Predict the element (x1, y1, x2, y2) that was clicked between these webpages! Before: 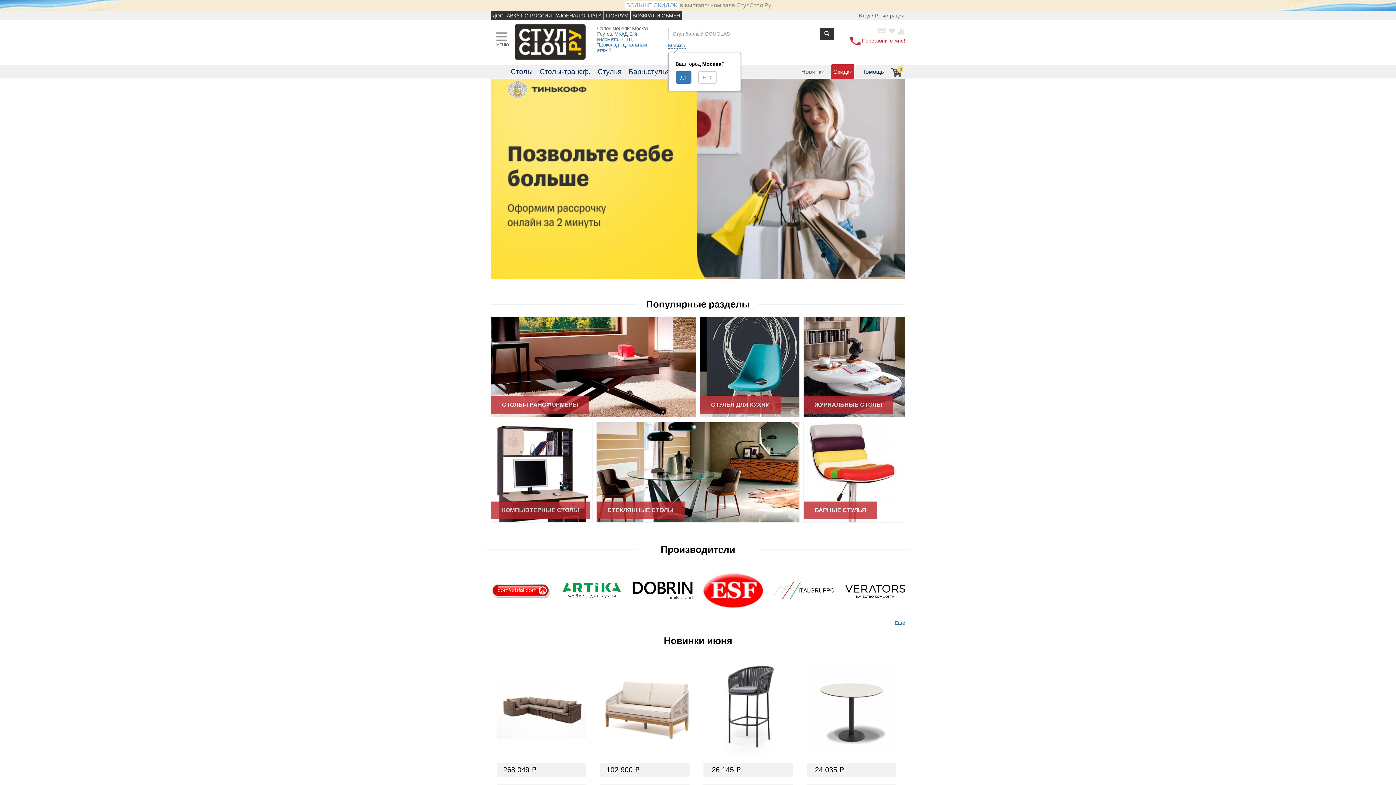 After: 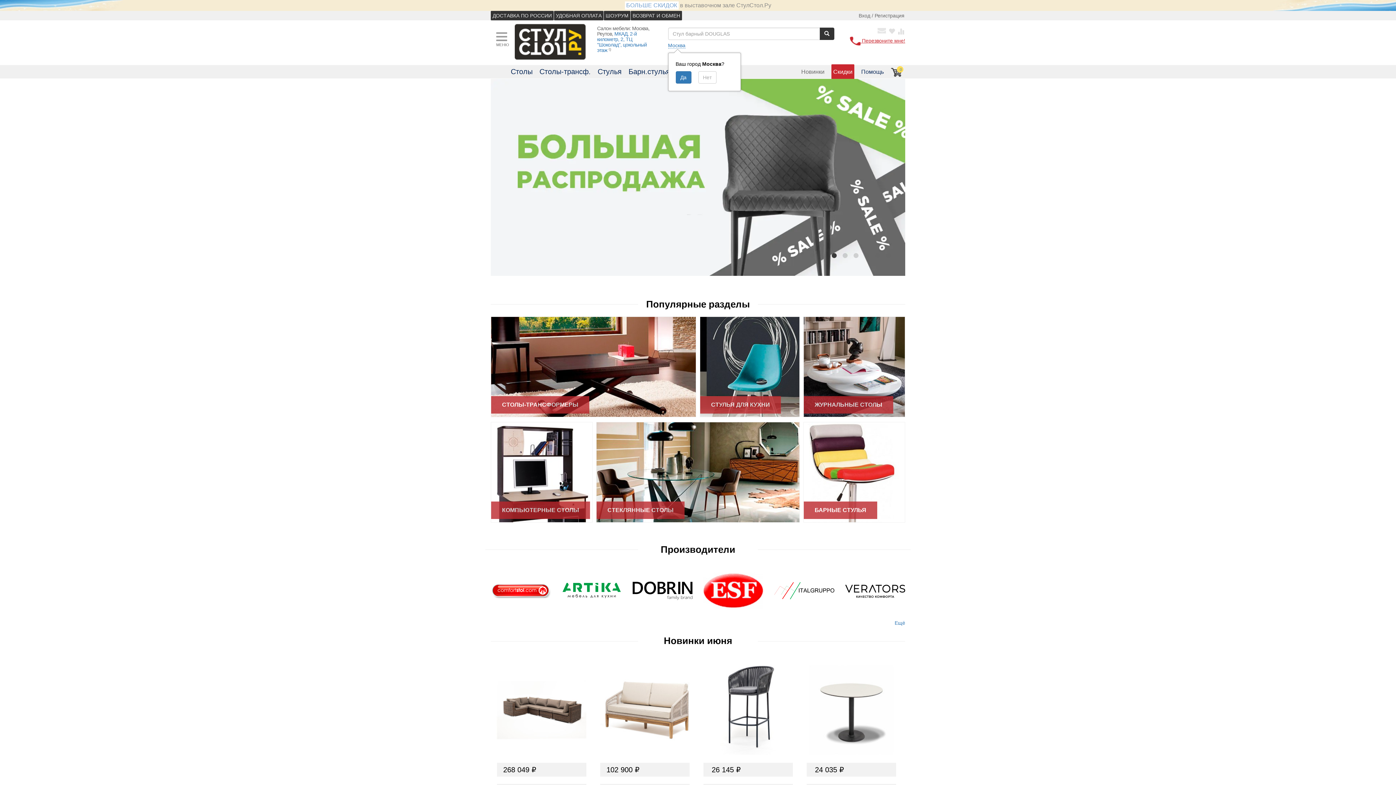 Action: label:  Перезвоните мне! bbox: (849, 37, 905, 43)